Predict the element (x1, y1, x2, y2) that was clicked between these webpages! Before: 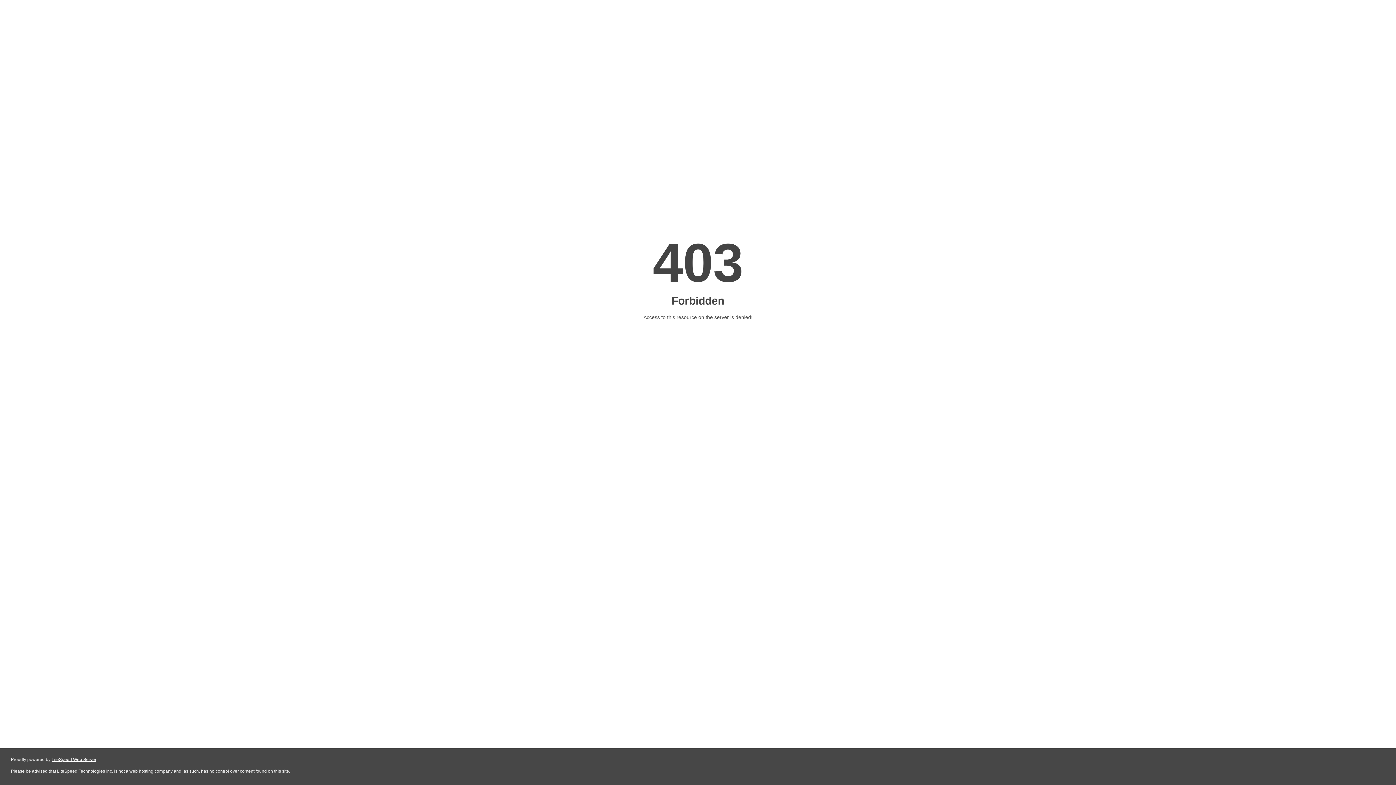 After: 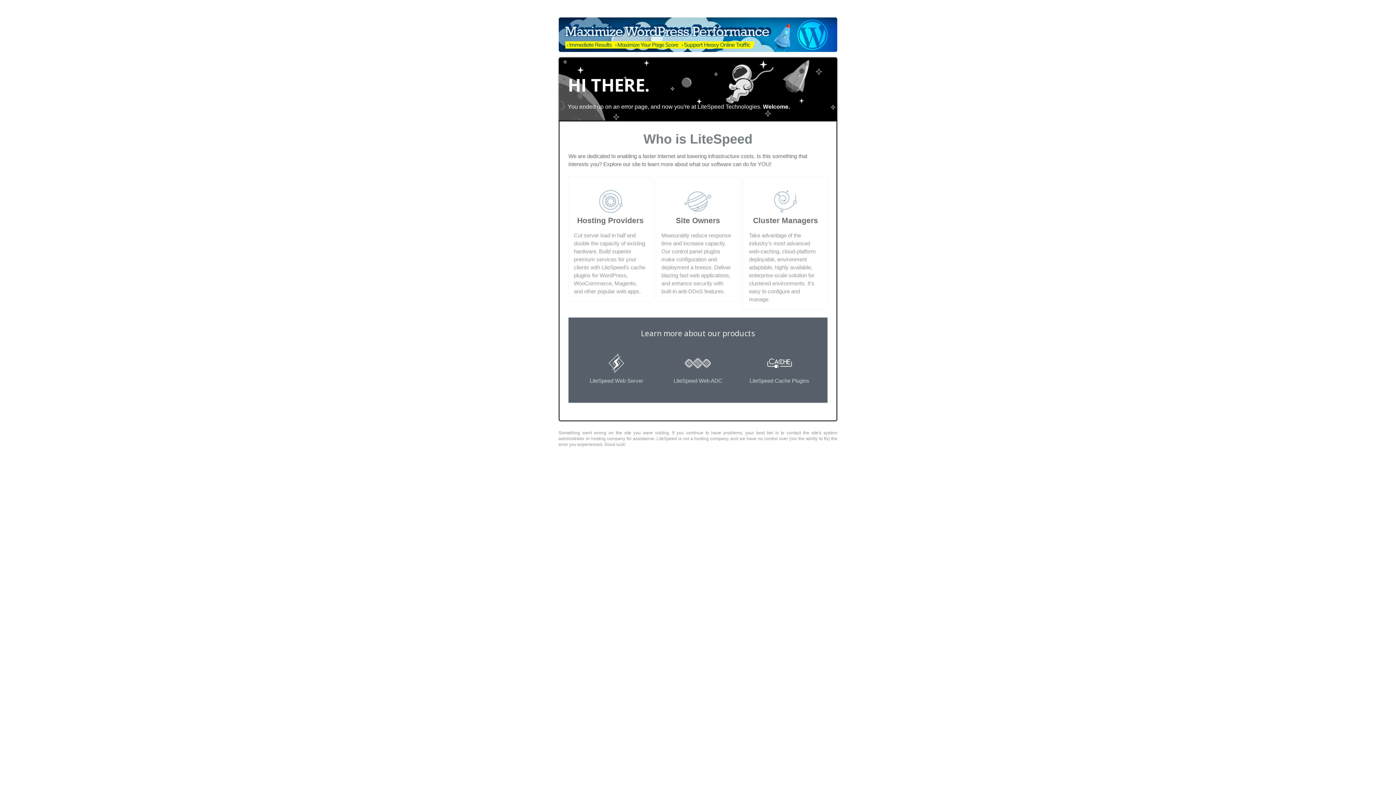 Action: label: LiteSpeed Web Server bbox: (51, 757, 96, 762)